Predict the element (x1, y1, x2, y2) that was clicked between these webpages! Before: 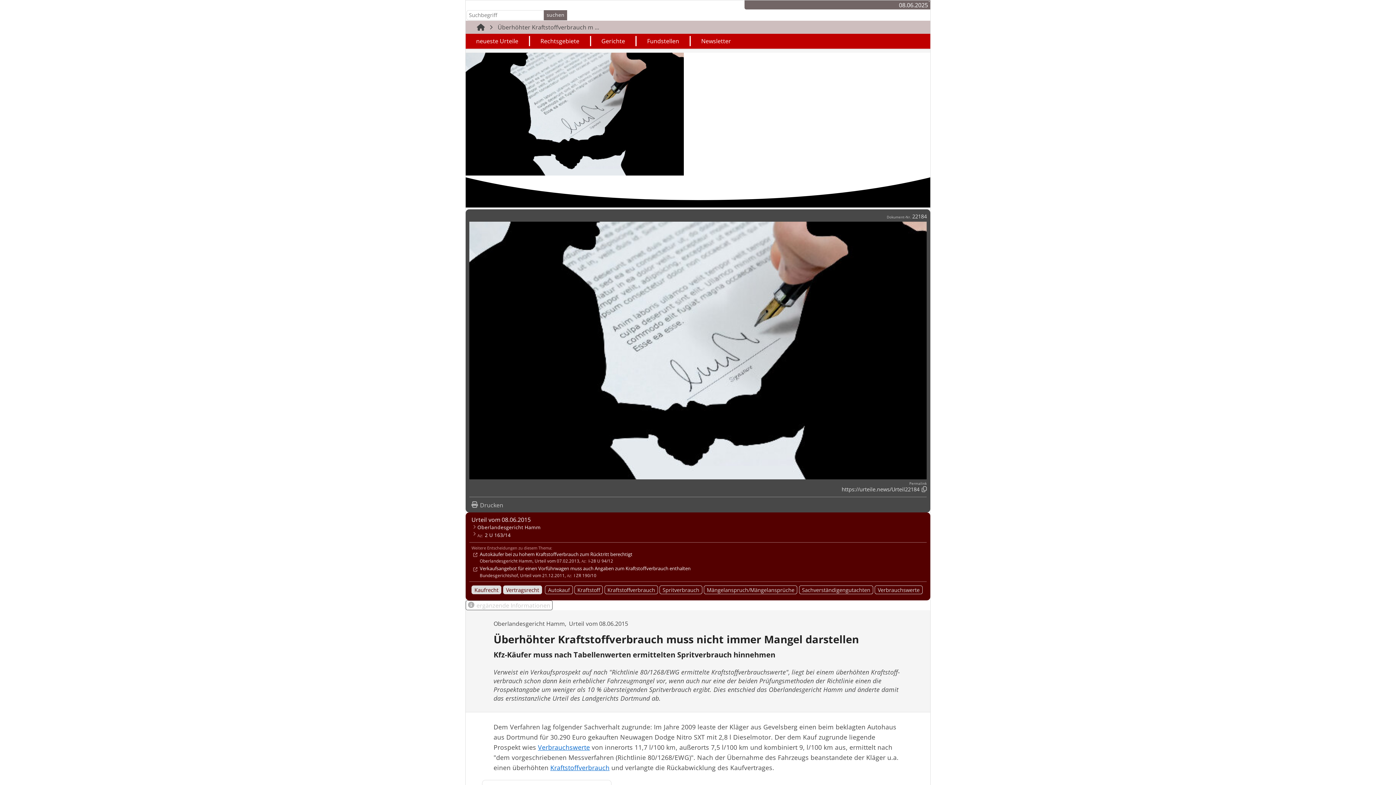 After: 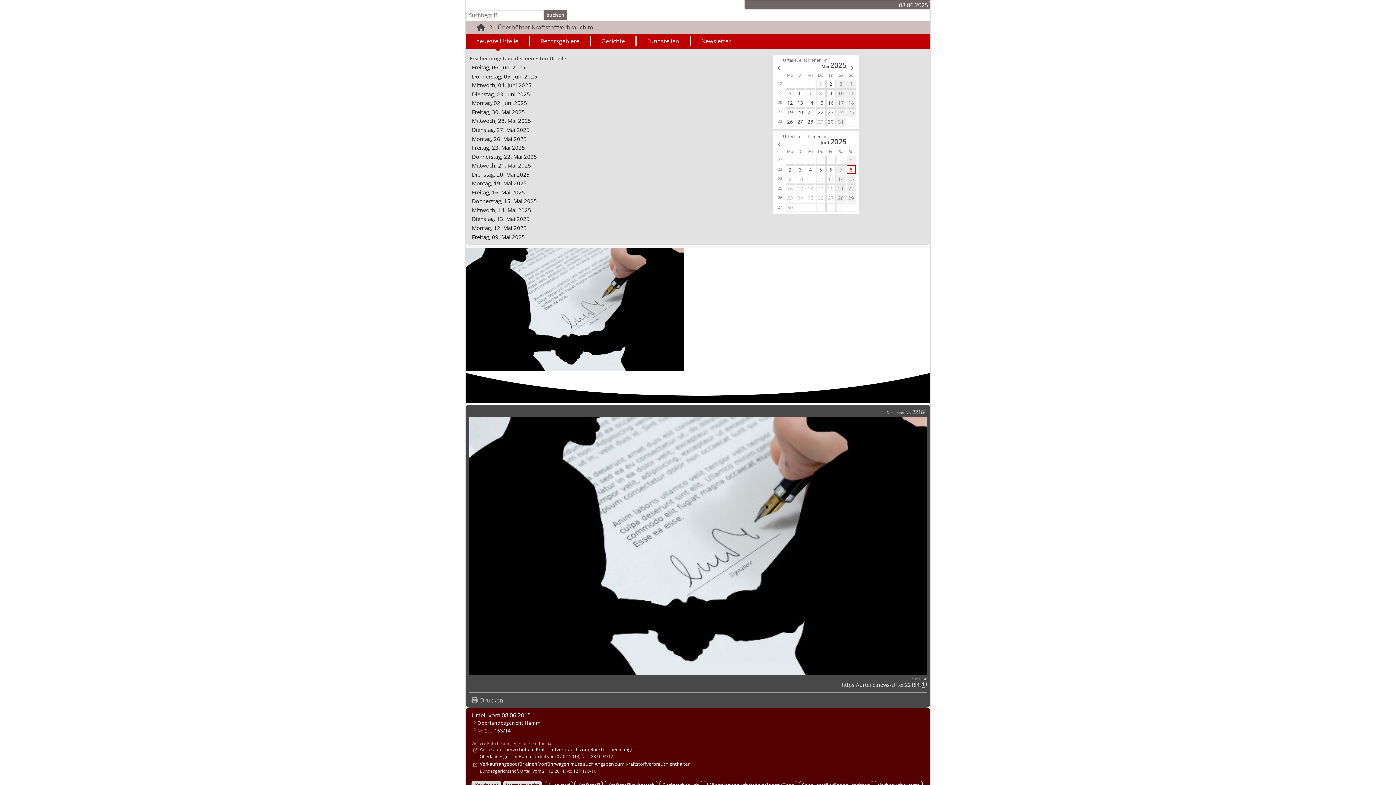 Action: label: neueste Urteile bbox: (465, 35, 530, 46)